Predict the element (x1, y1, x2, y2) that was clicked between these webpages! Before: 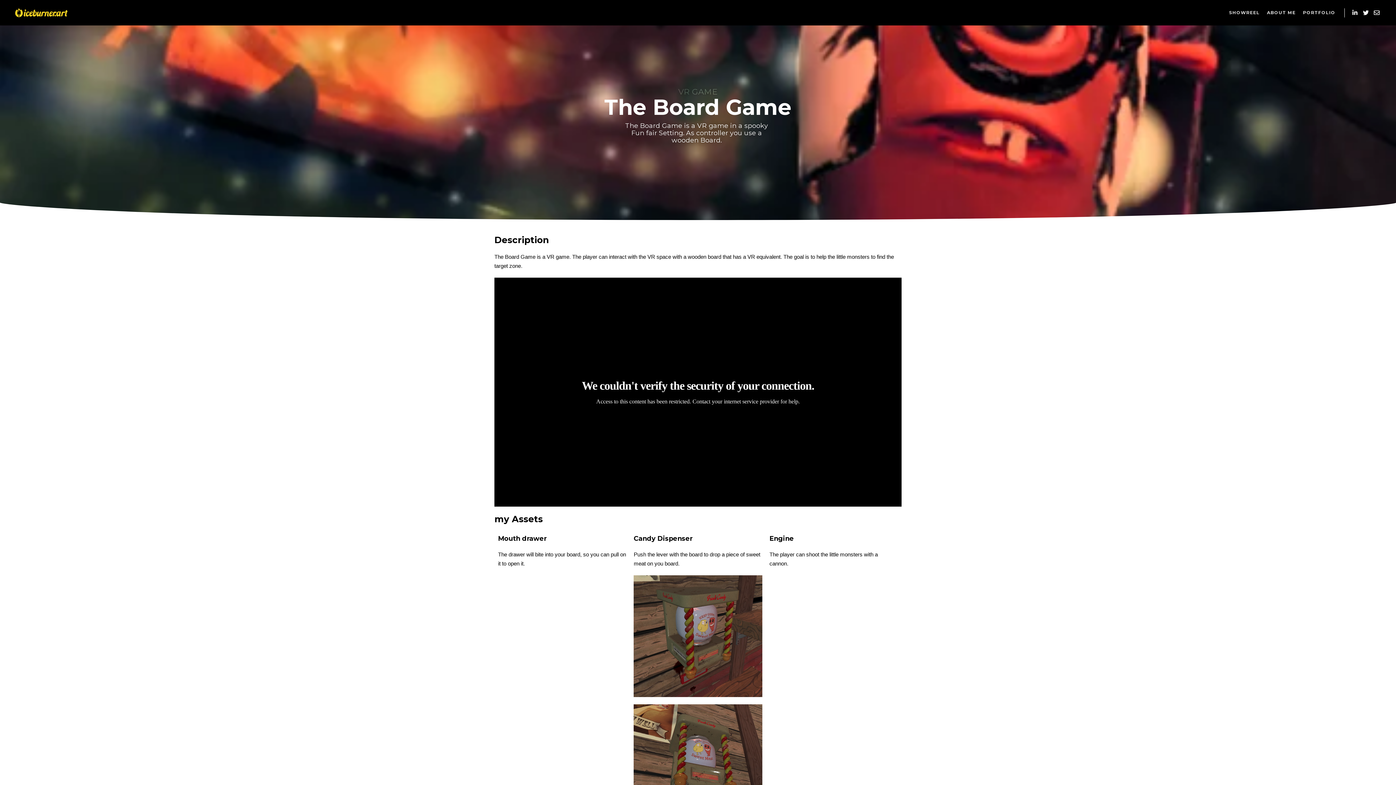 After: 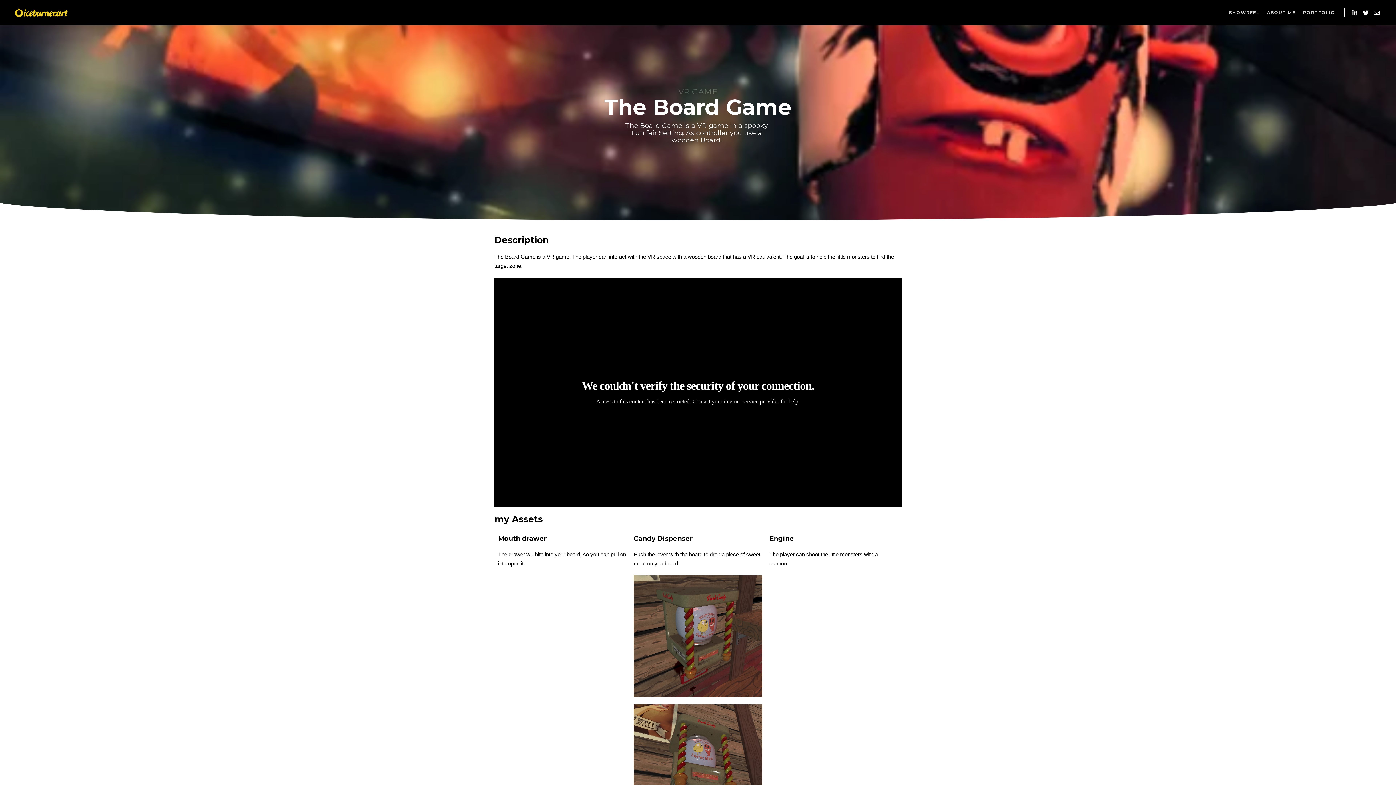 Action: bbox: (1350, 8, 1360, 17)